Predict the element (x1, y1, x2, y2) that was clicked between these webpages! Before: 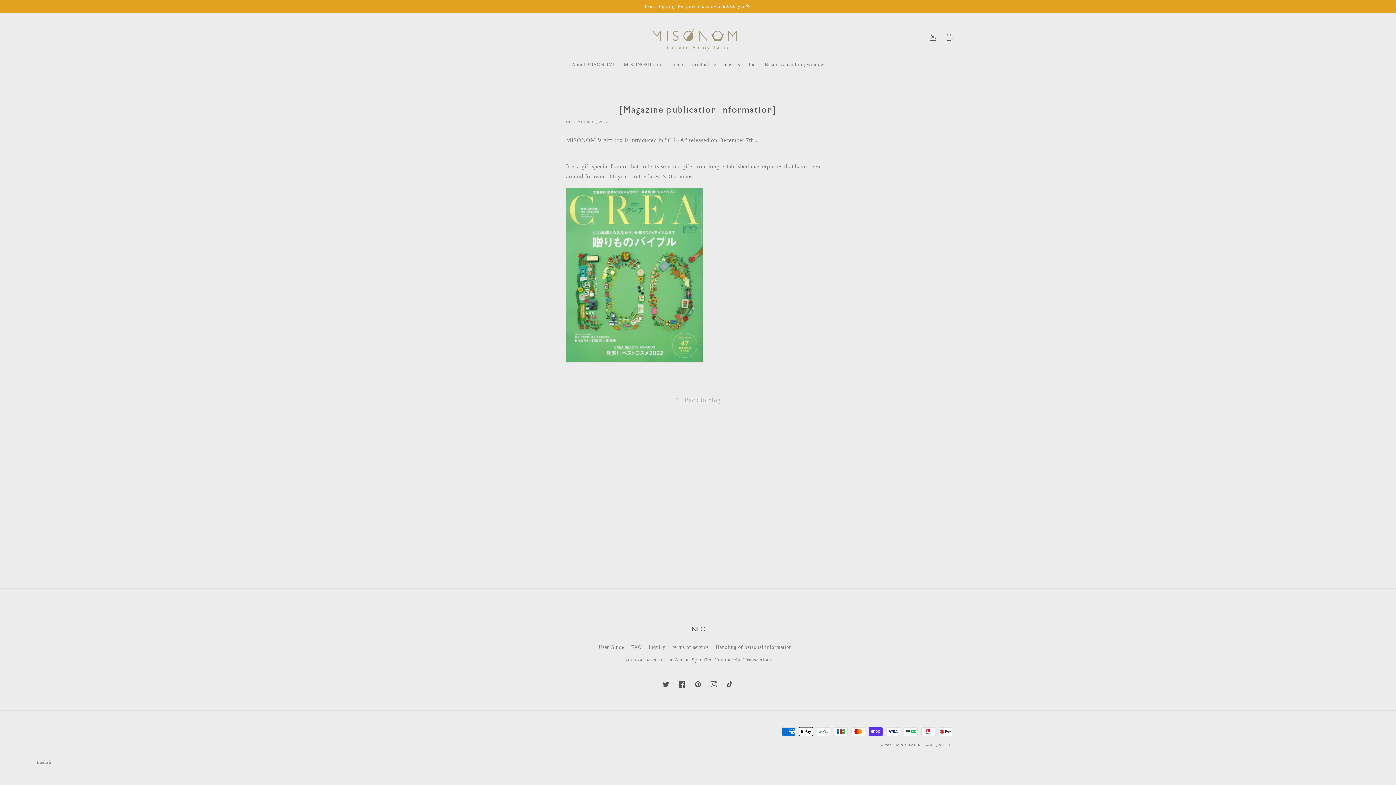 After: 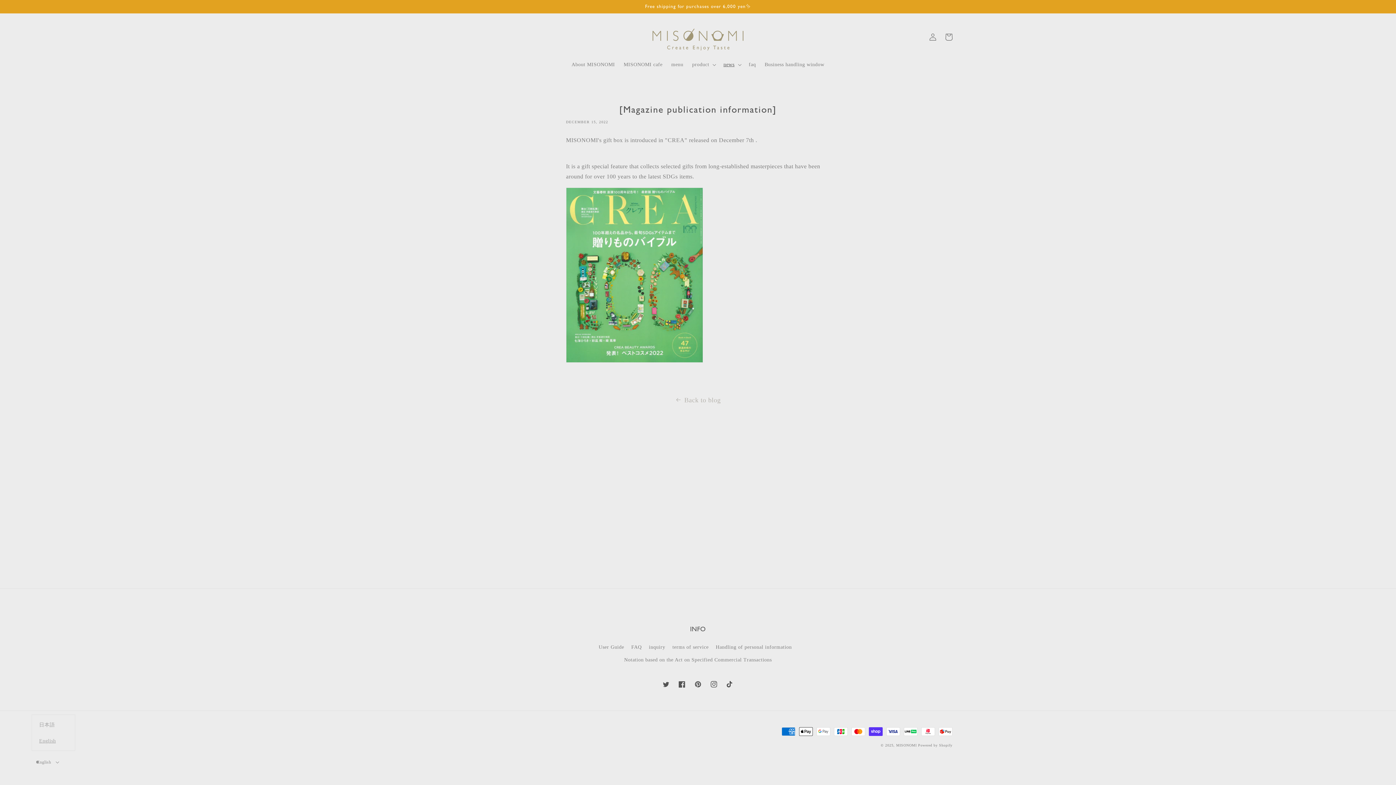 Action: bbox: (31, 755, 65, 770) label: English